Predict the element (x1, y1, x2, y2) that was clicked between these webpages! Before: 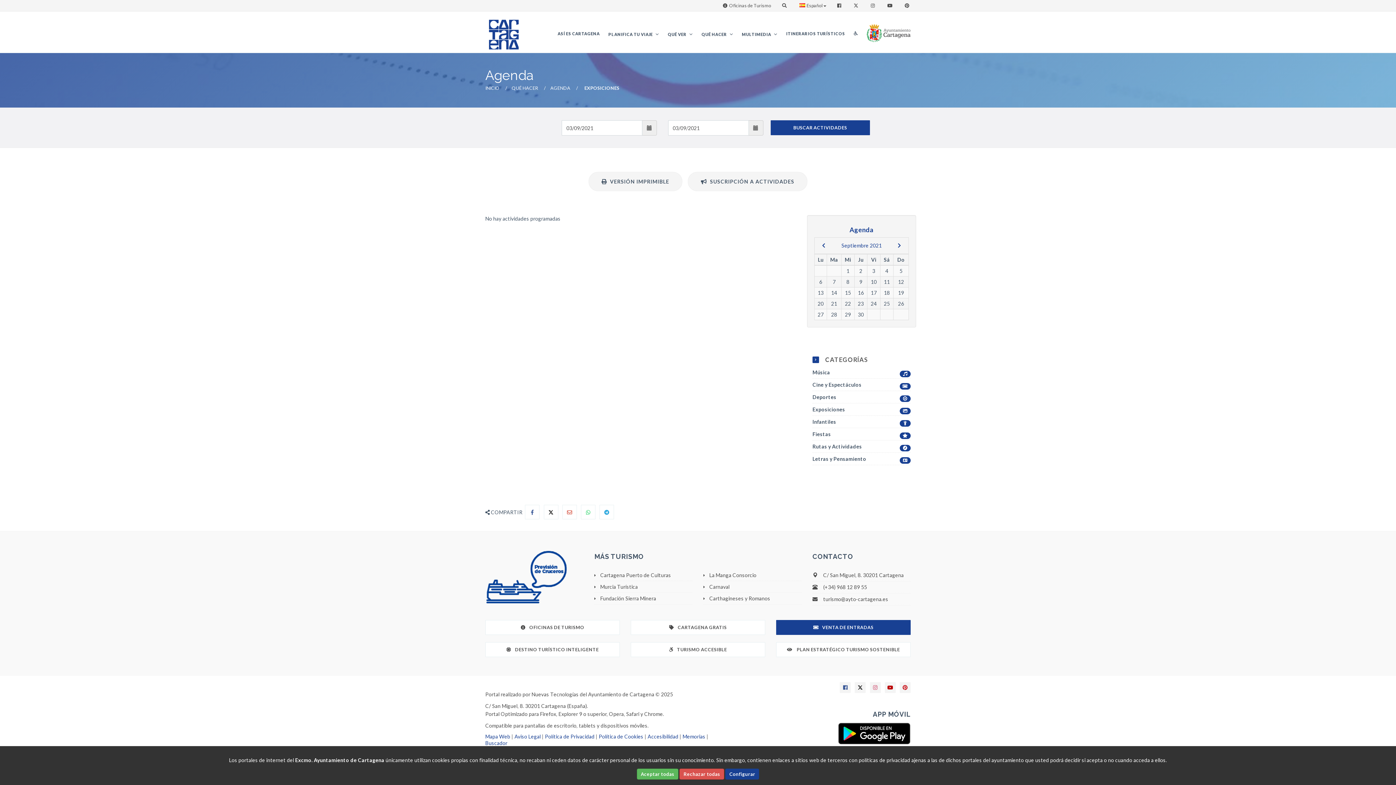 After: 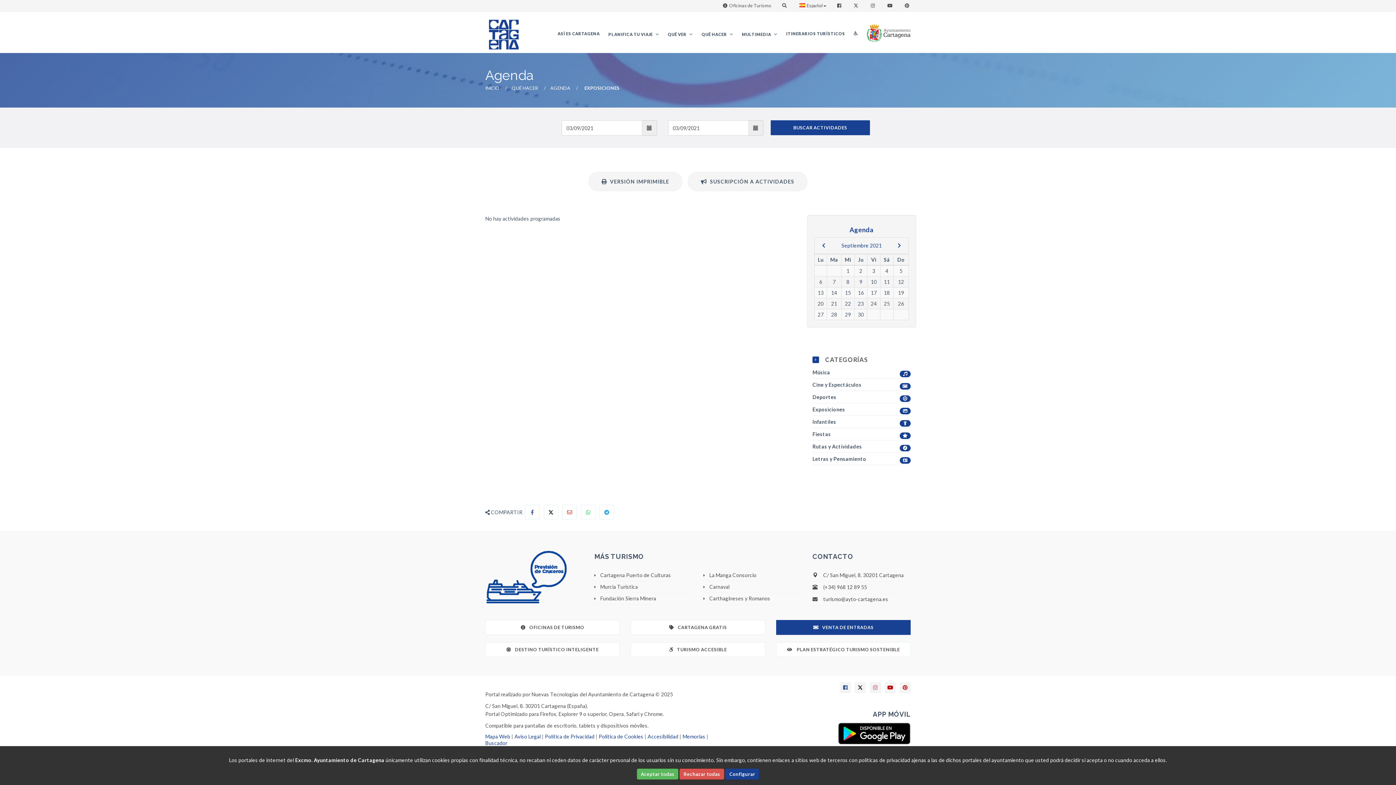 Action: label: Enlace a Youtube bbox: (887, 2, 894, 8)